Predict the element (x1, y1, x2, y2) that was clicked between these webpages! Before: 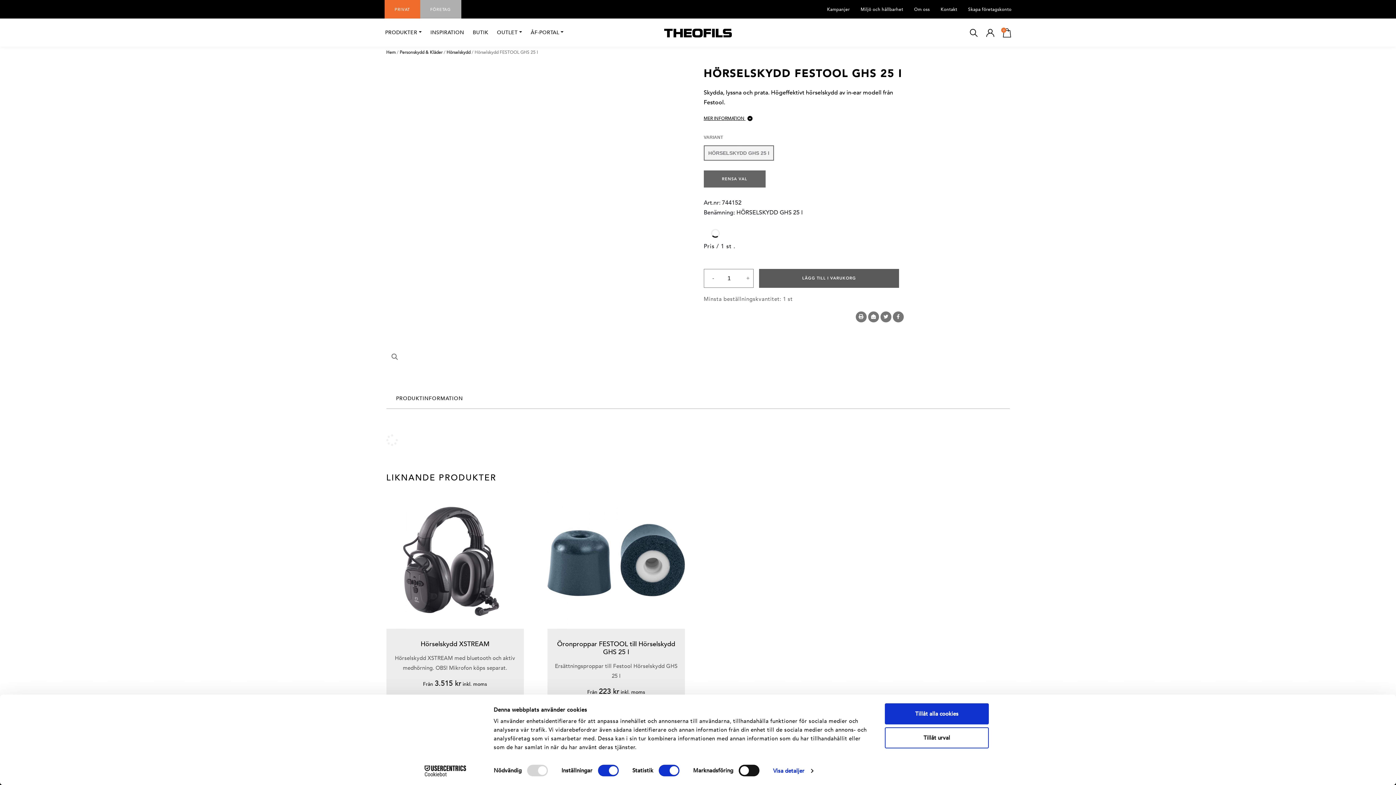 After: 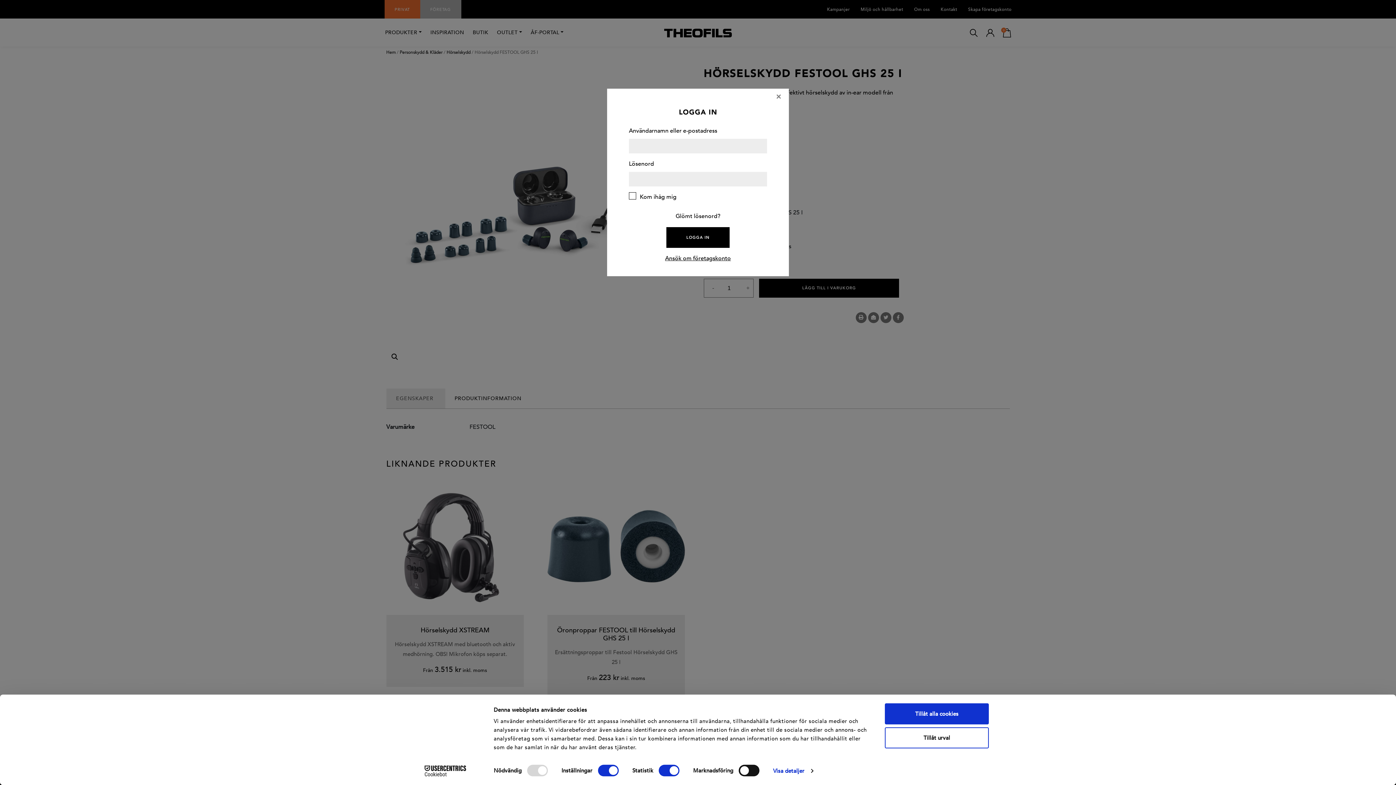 Action: bbox: (982, 21, 998, 43)